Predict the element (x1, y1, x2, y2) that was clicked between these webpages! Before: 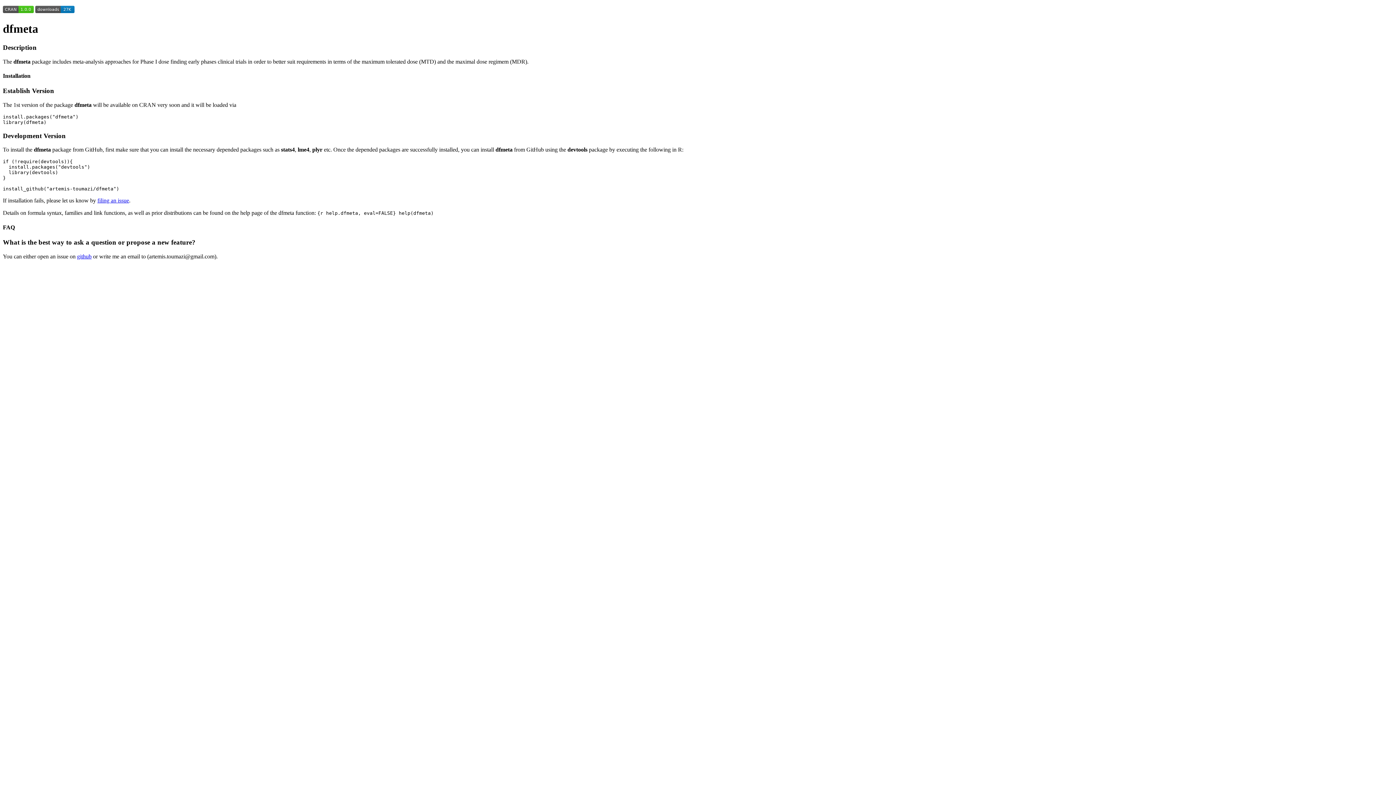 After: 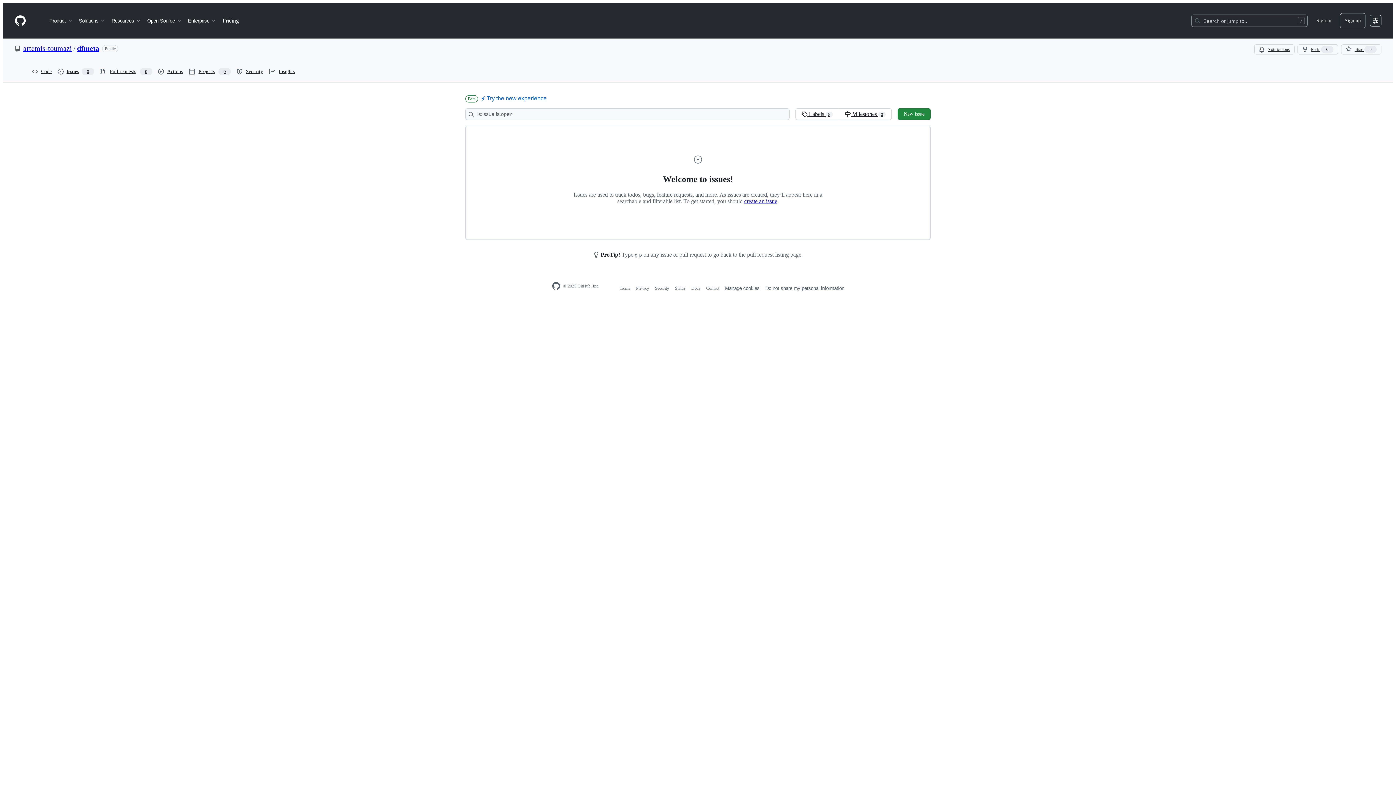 Action: bbox: (97, 197, 129, 203) label: filing an issue